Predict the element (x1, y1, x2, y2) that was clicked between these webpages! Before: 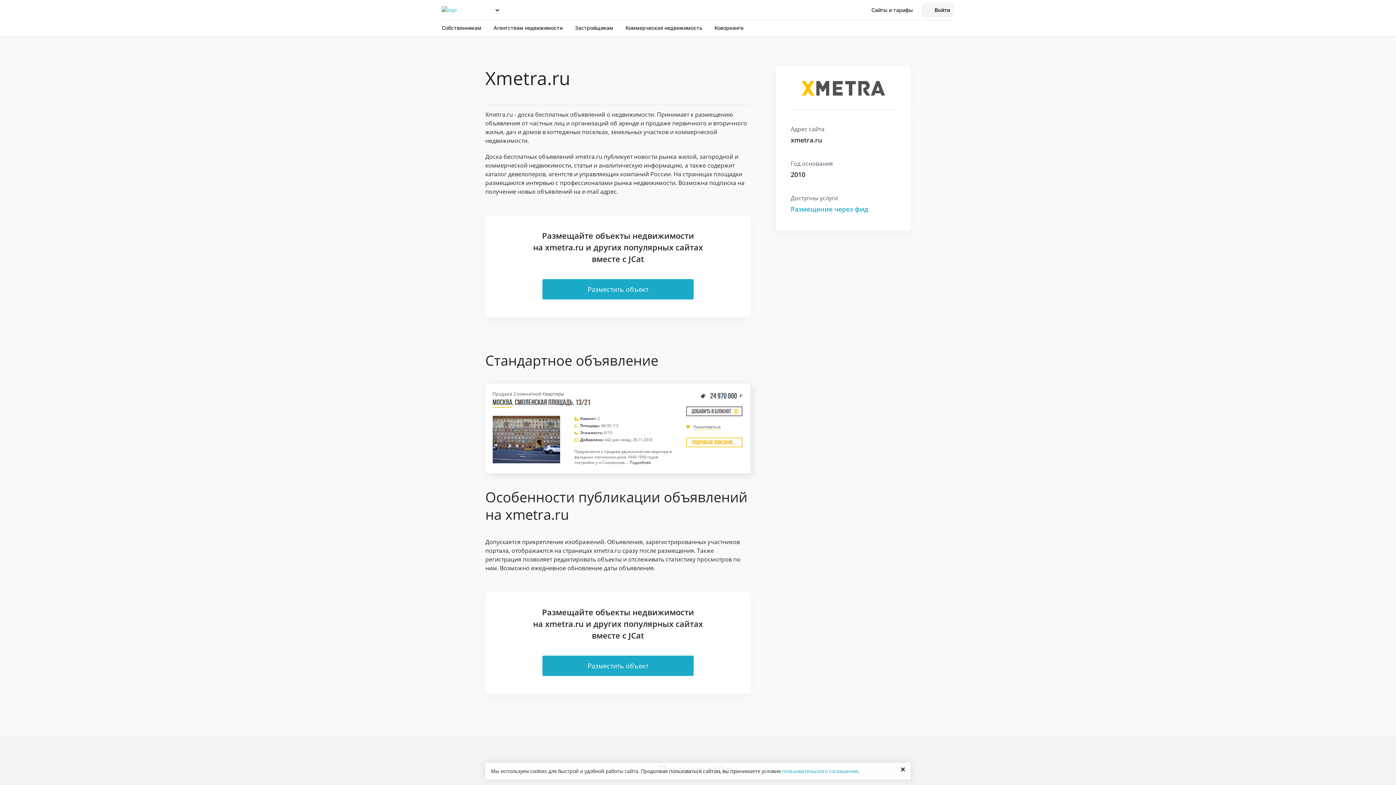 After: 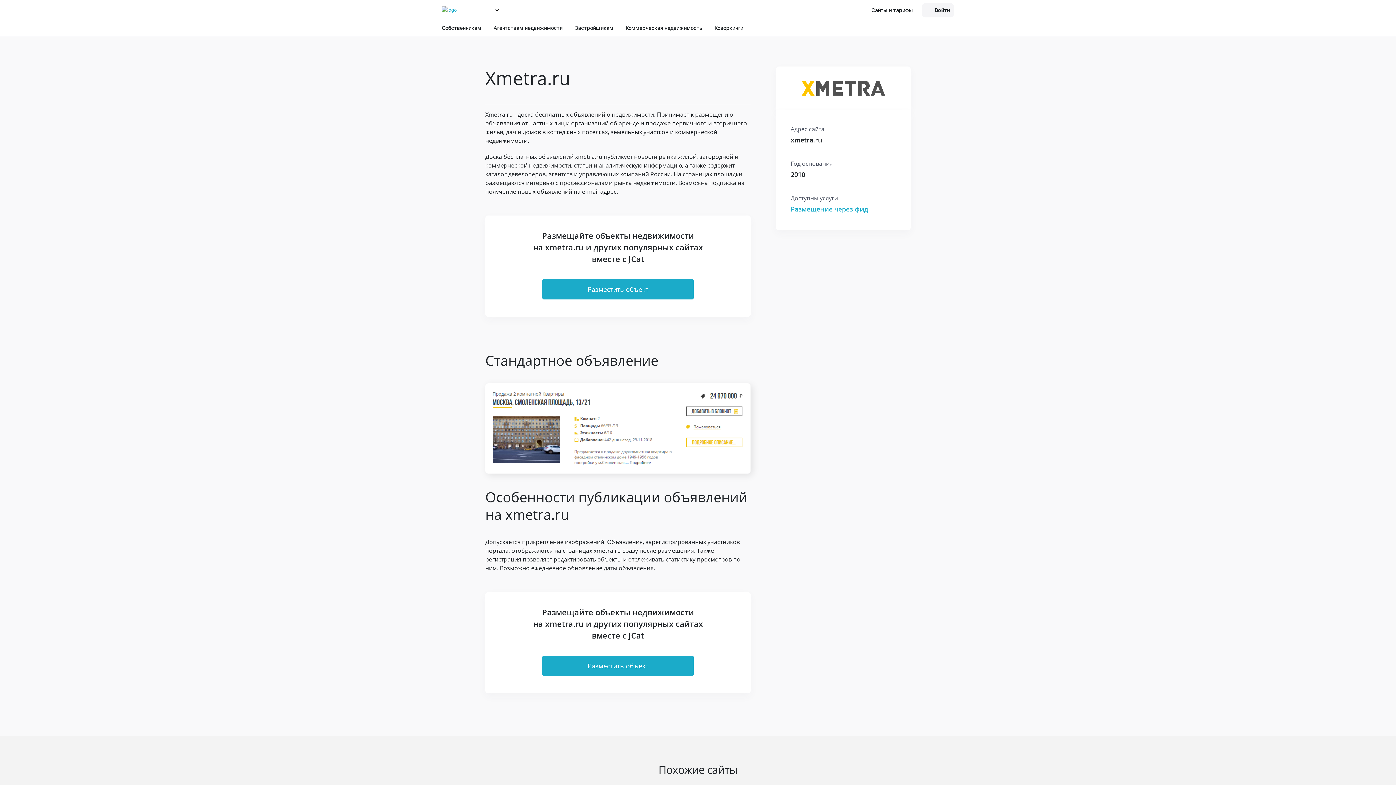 Action: bbox: (895, 763, 910, 775) label: Close